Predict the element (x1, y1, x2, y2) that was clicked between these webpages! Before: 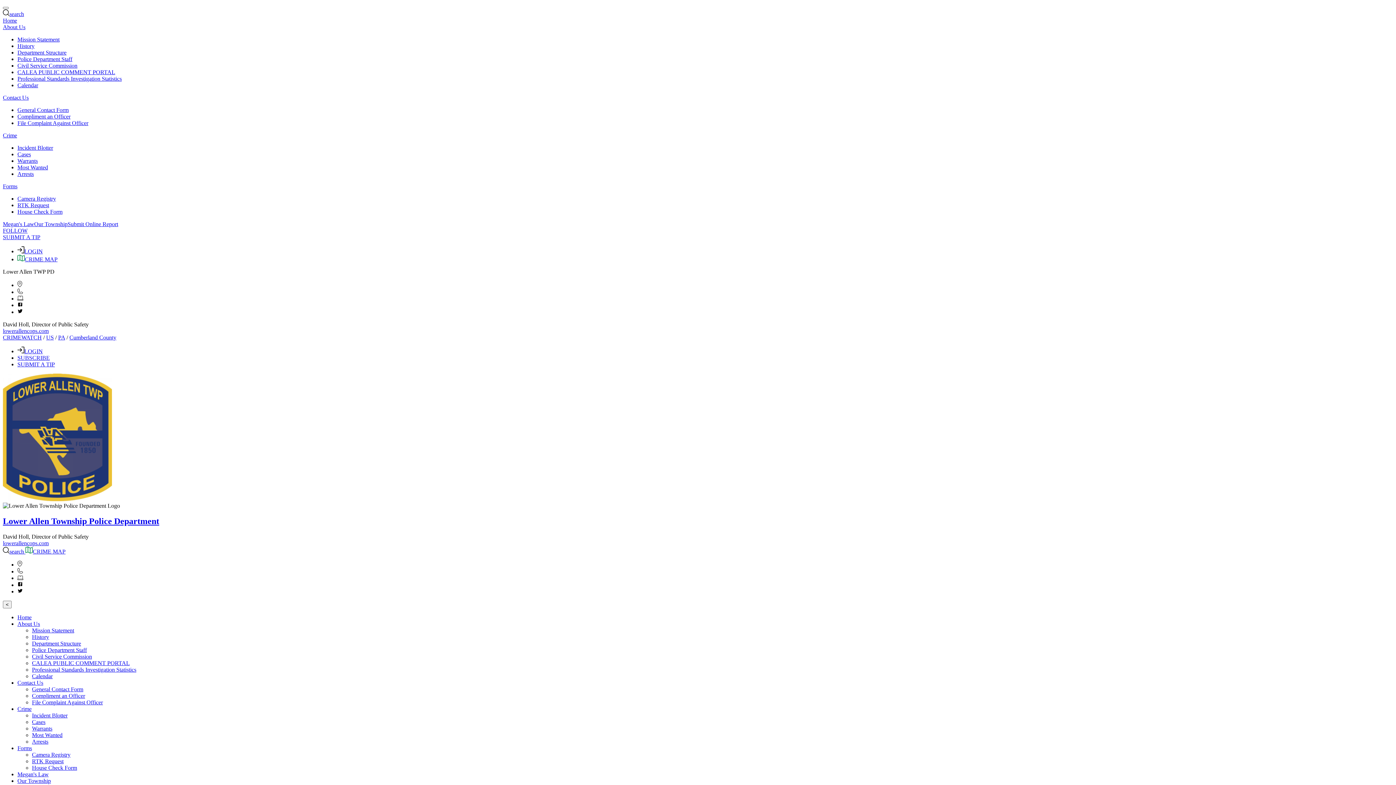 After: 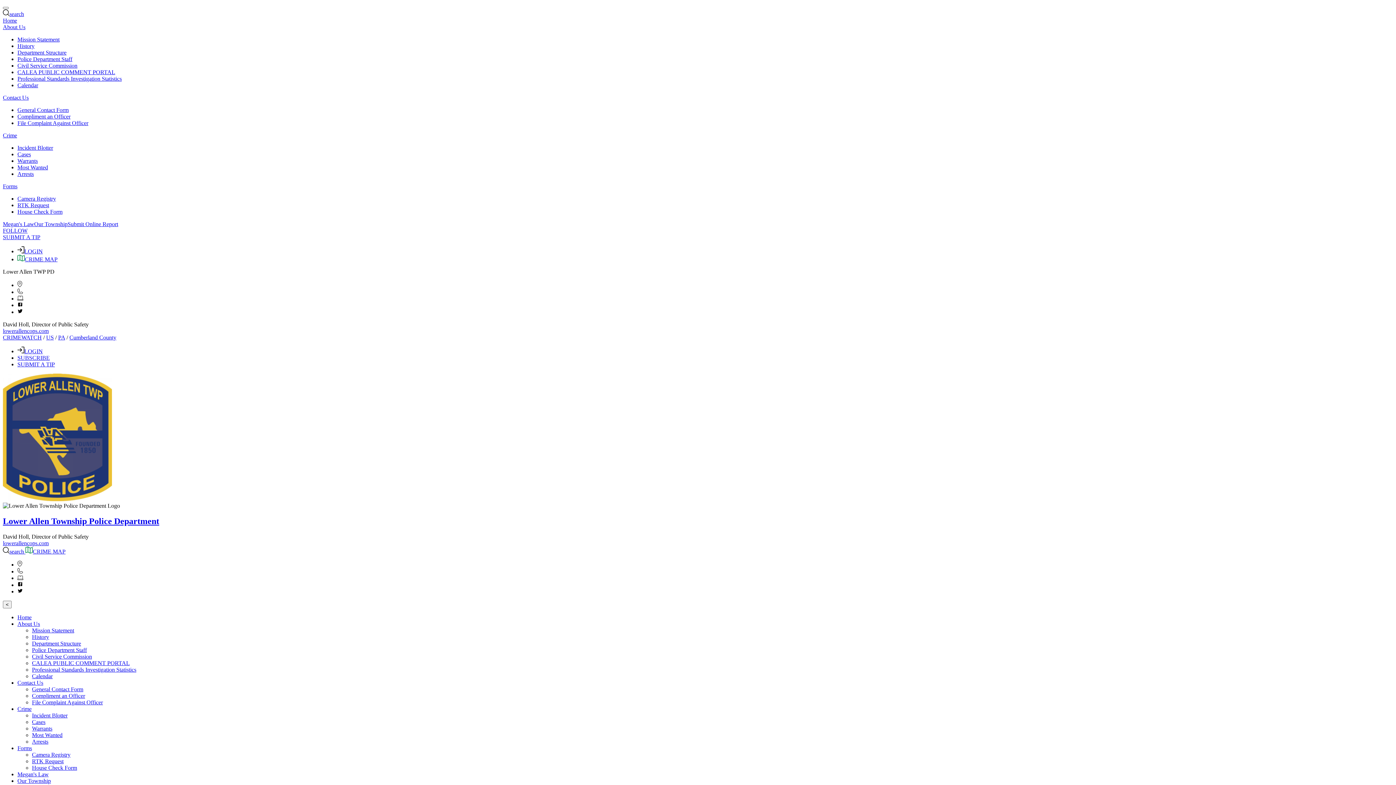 Action: label: Incident Blotter bbox: (32, 712, 67, 719)